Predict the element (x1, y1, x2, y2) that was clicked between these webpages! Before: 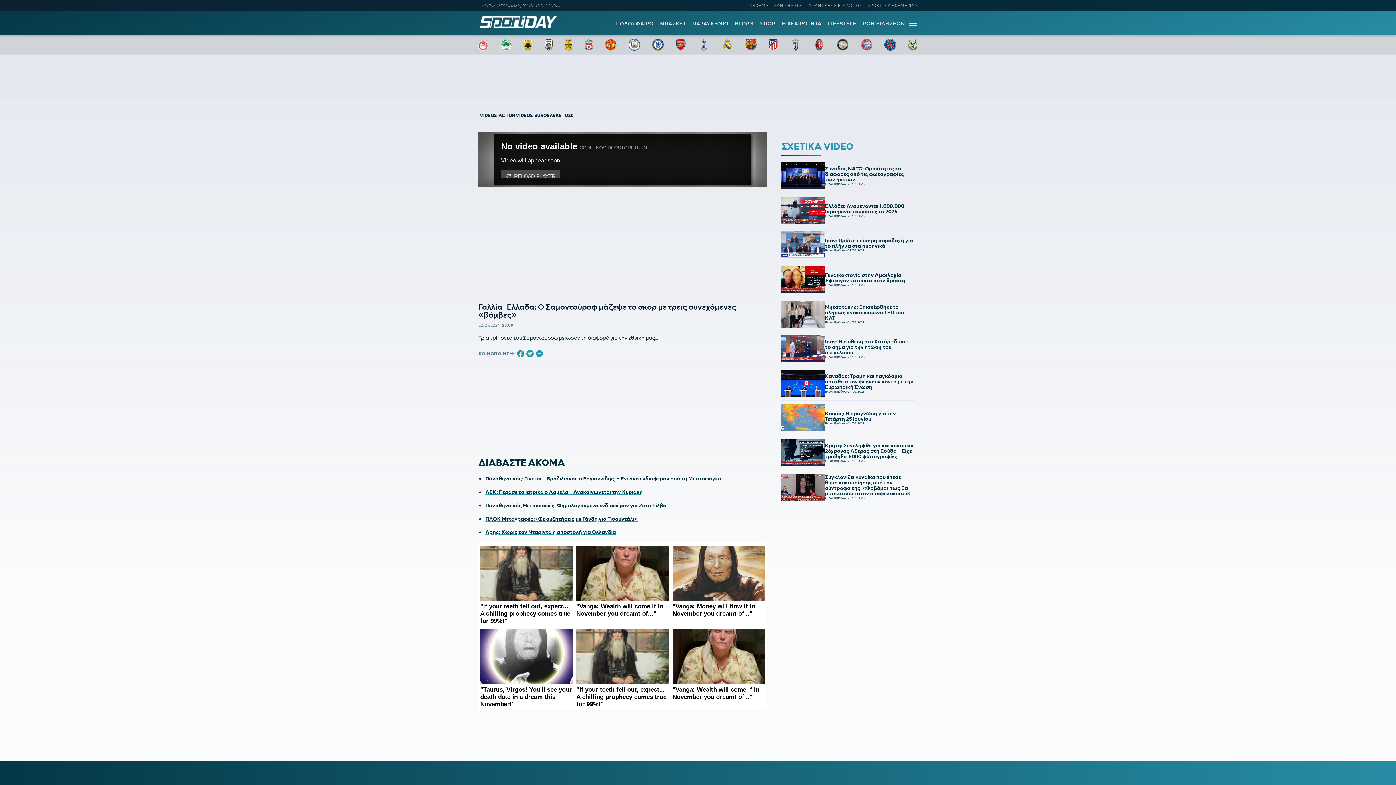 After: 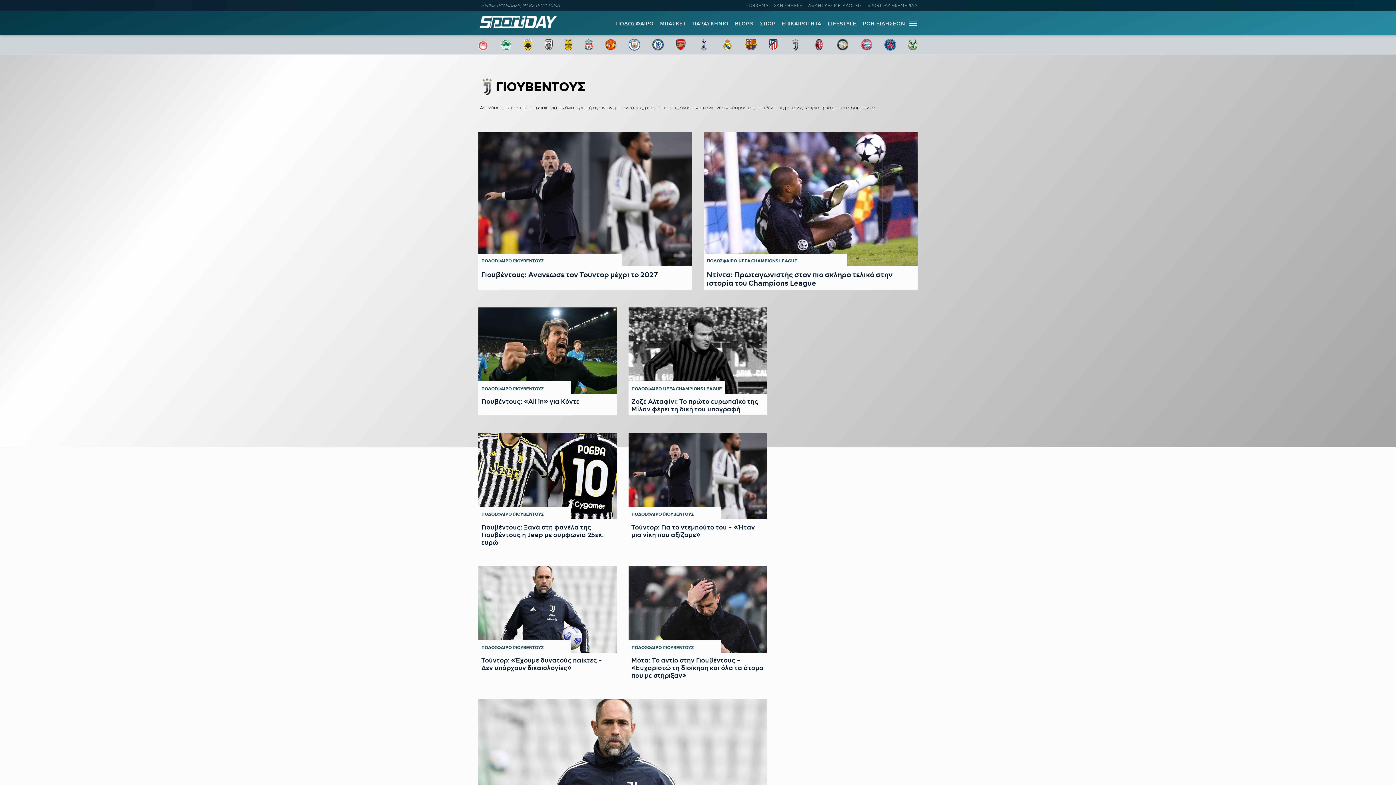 Action: bbox: (789, 38, 801, 50)